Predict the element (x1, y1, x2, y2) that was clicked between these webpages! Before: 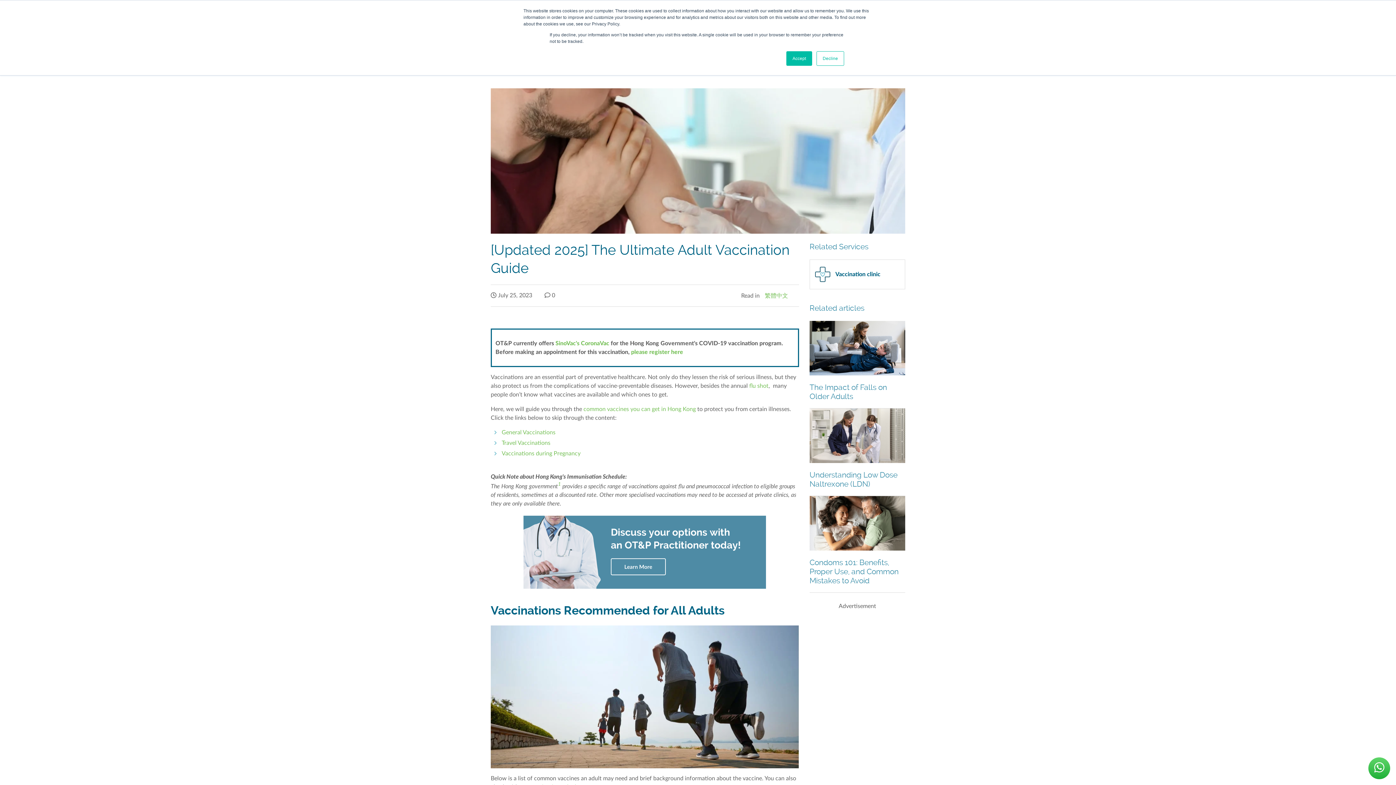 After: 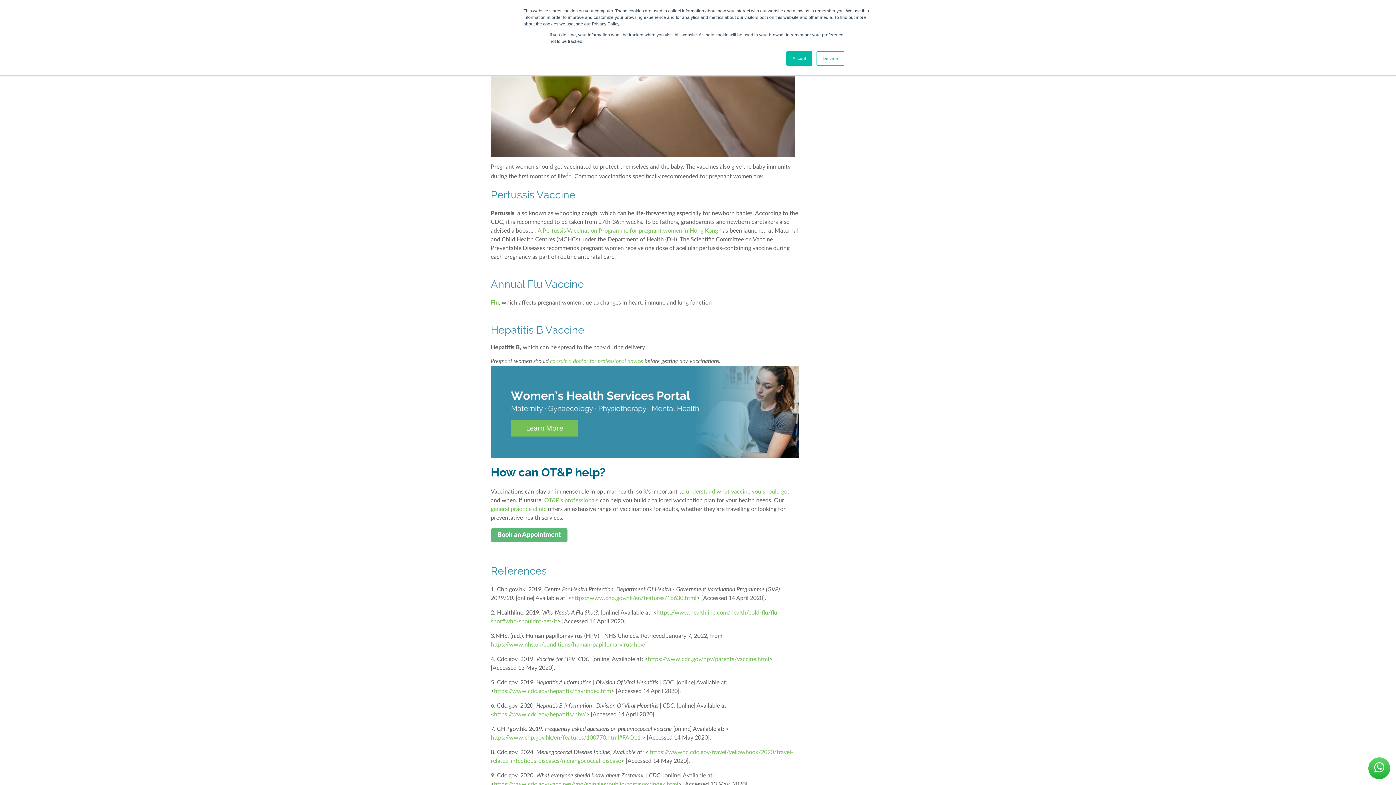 Action: label: Vaccinations during Pregnancy bbox: (501, 450, 580, 456)